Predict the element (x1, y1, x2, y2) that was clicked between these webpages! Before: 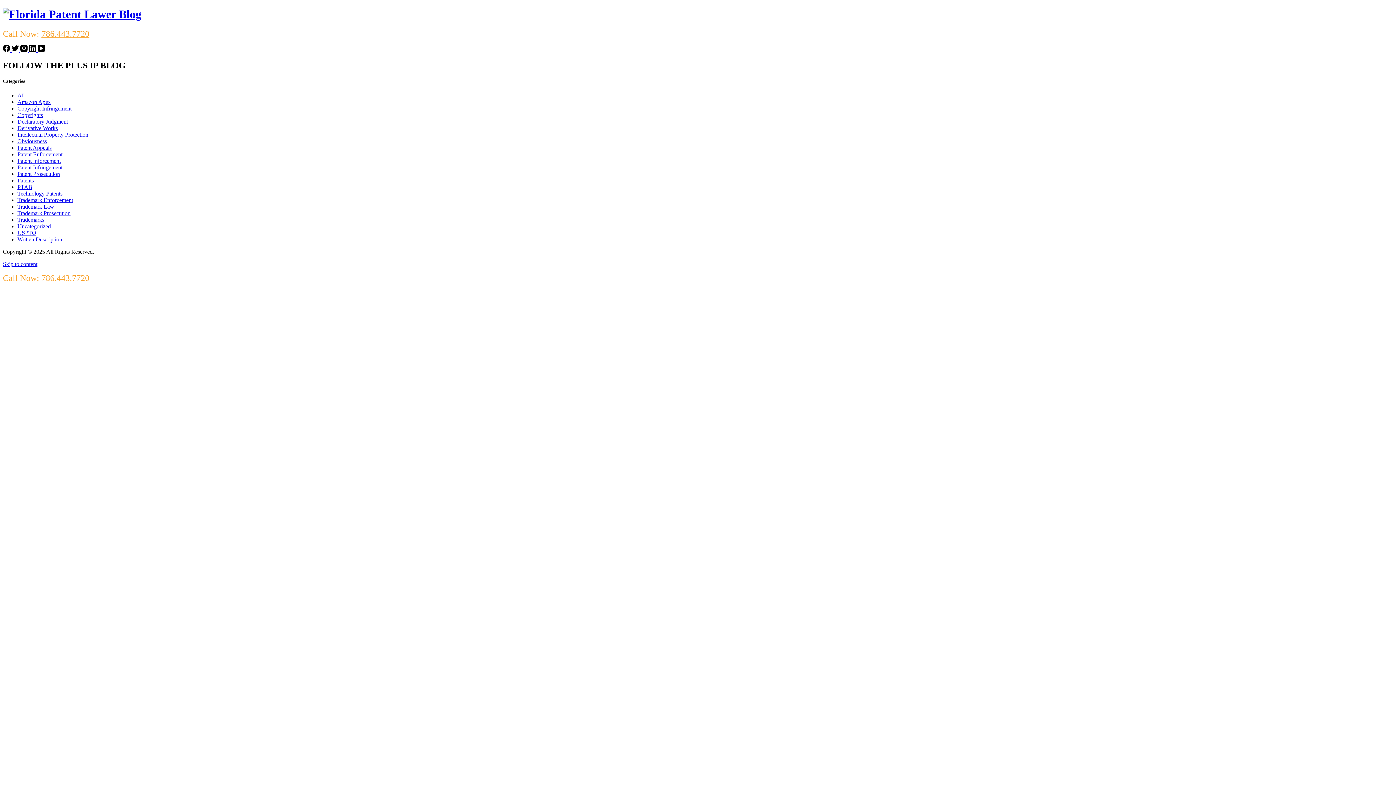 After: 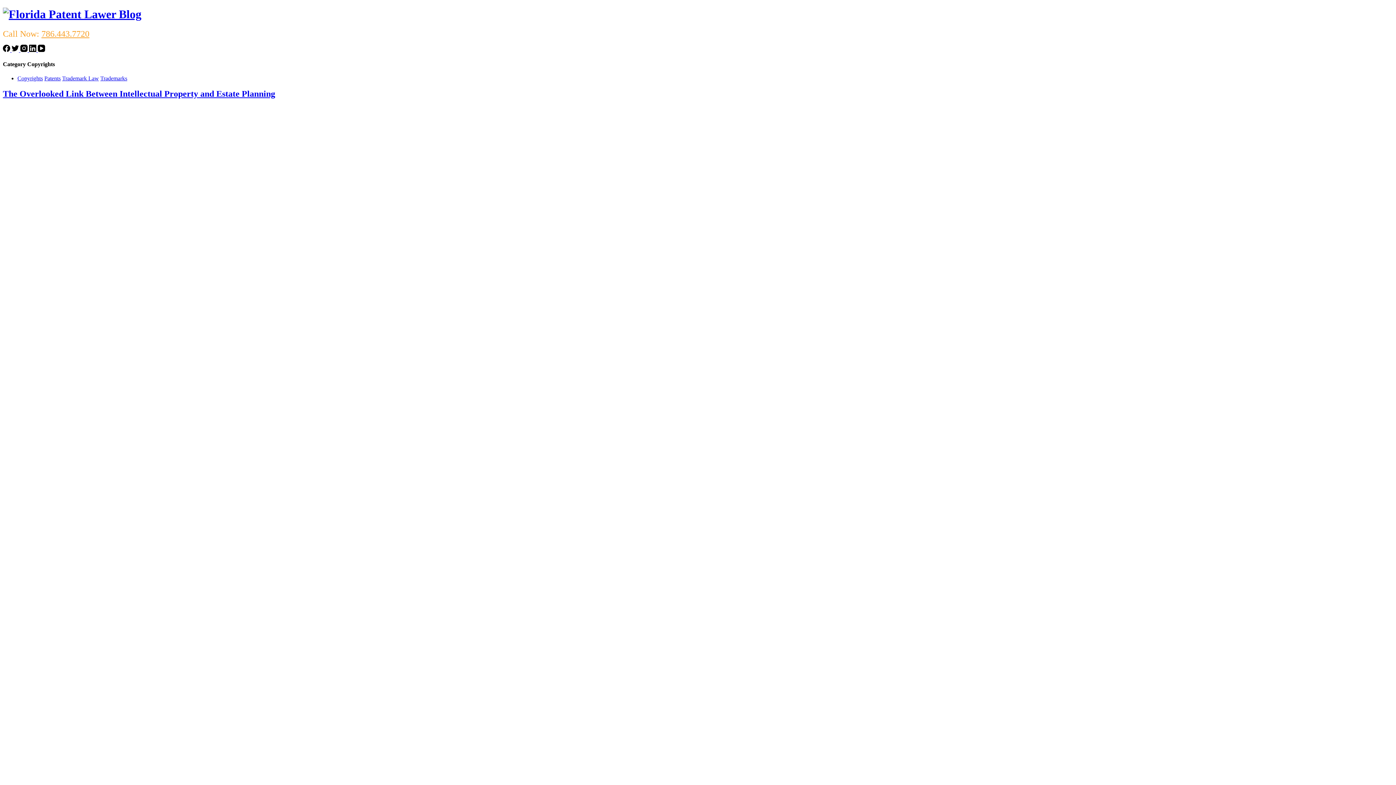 Action: bbox: (17, 112, 42, 118) label: Copyrights